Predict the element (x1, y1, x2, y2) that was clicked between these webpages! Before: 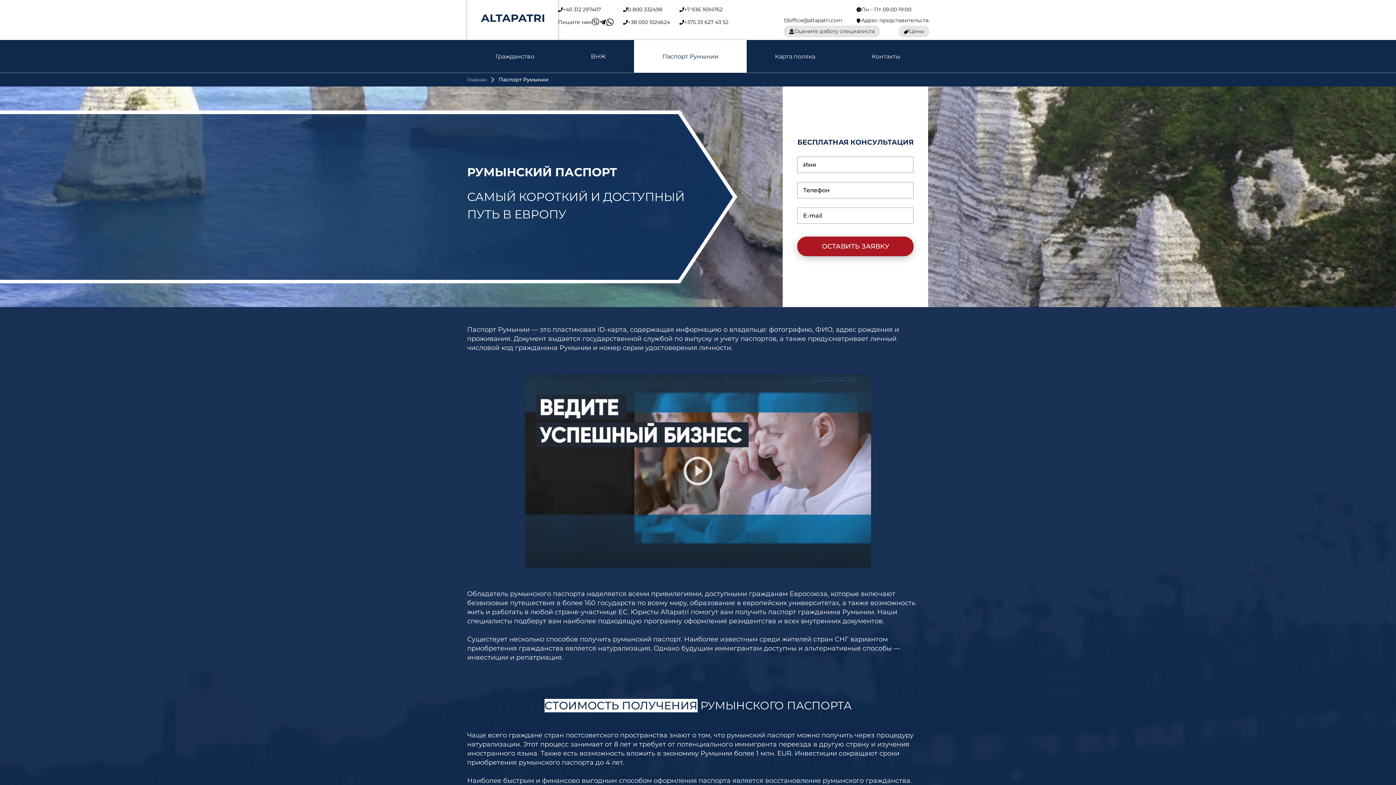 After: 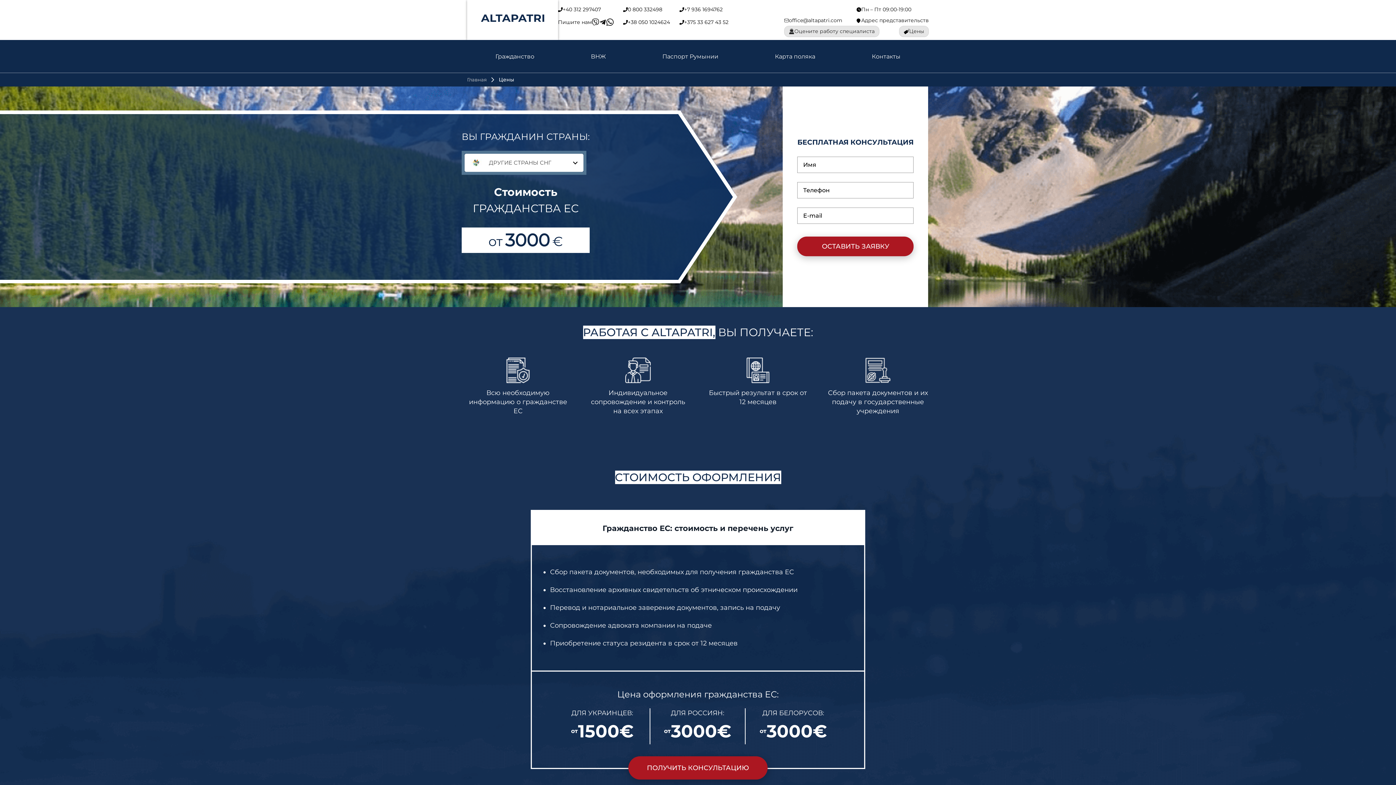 Action: bbox: (899, 25, 929, 36) label: Цены